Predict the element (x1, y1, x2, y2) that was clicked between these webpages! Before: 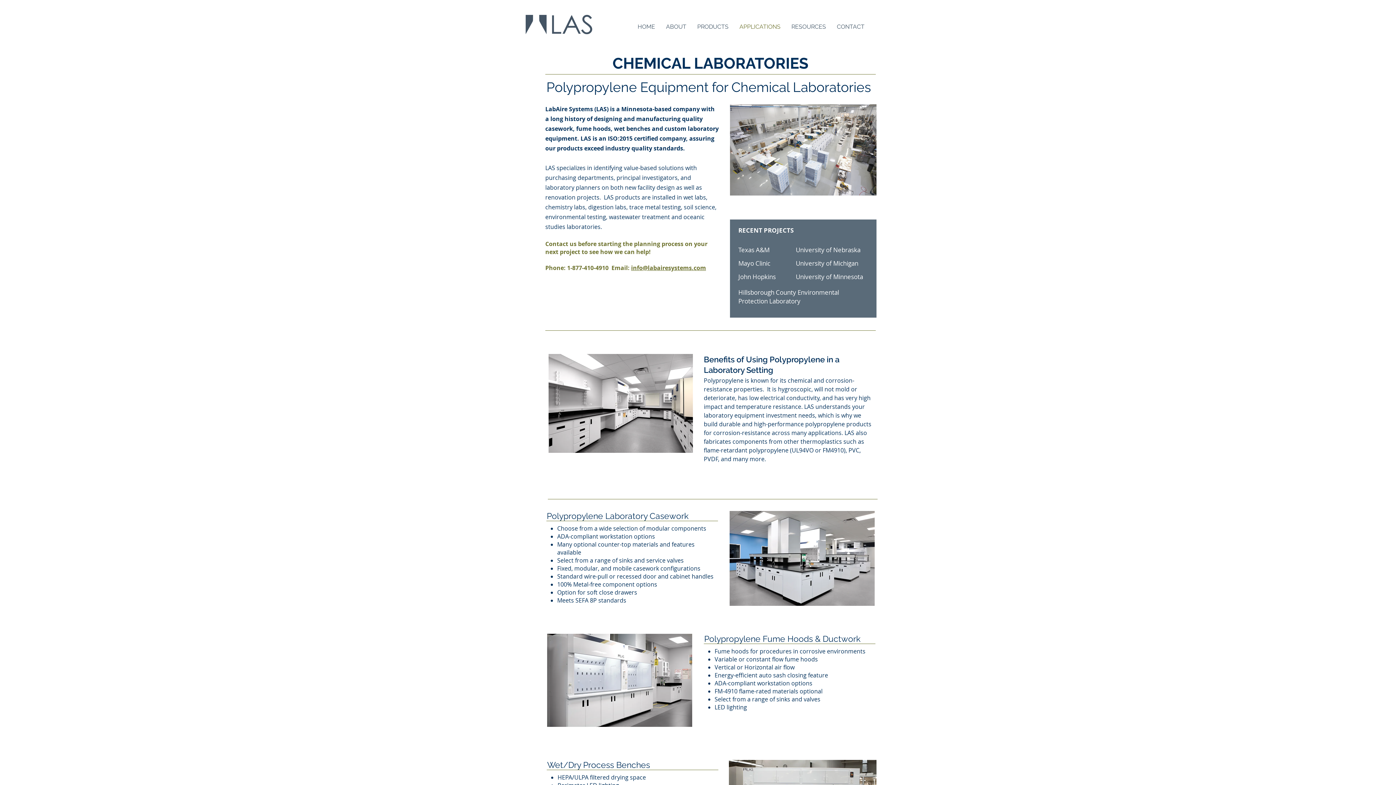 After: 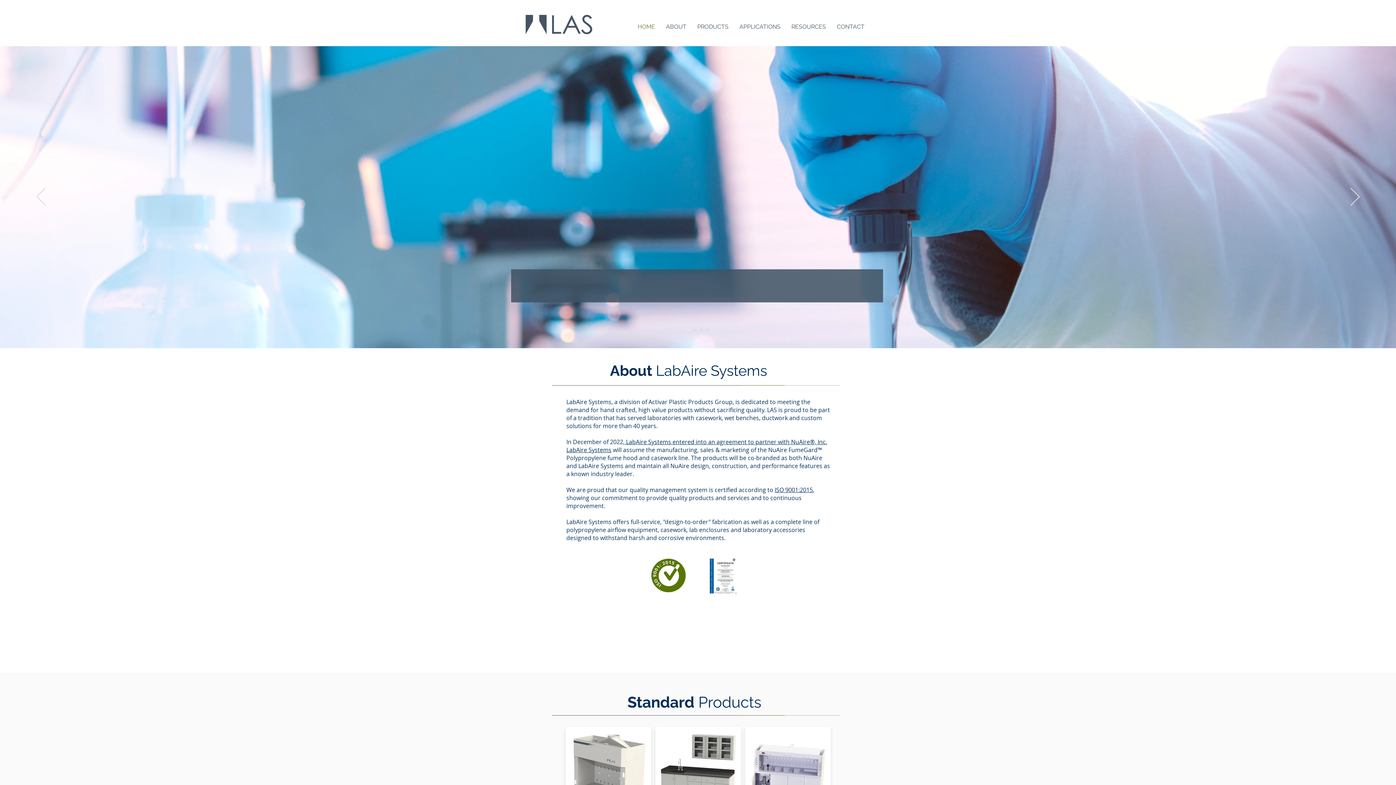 Action: bbox: (692, 21, 734, 32) label: PRODUCTS